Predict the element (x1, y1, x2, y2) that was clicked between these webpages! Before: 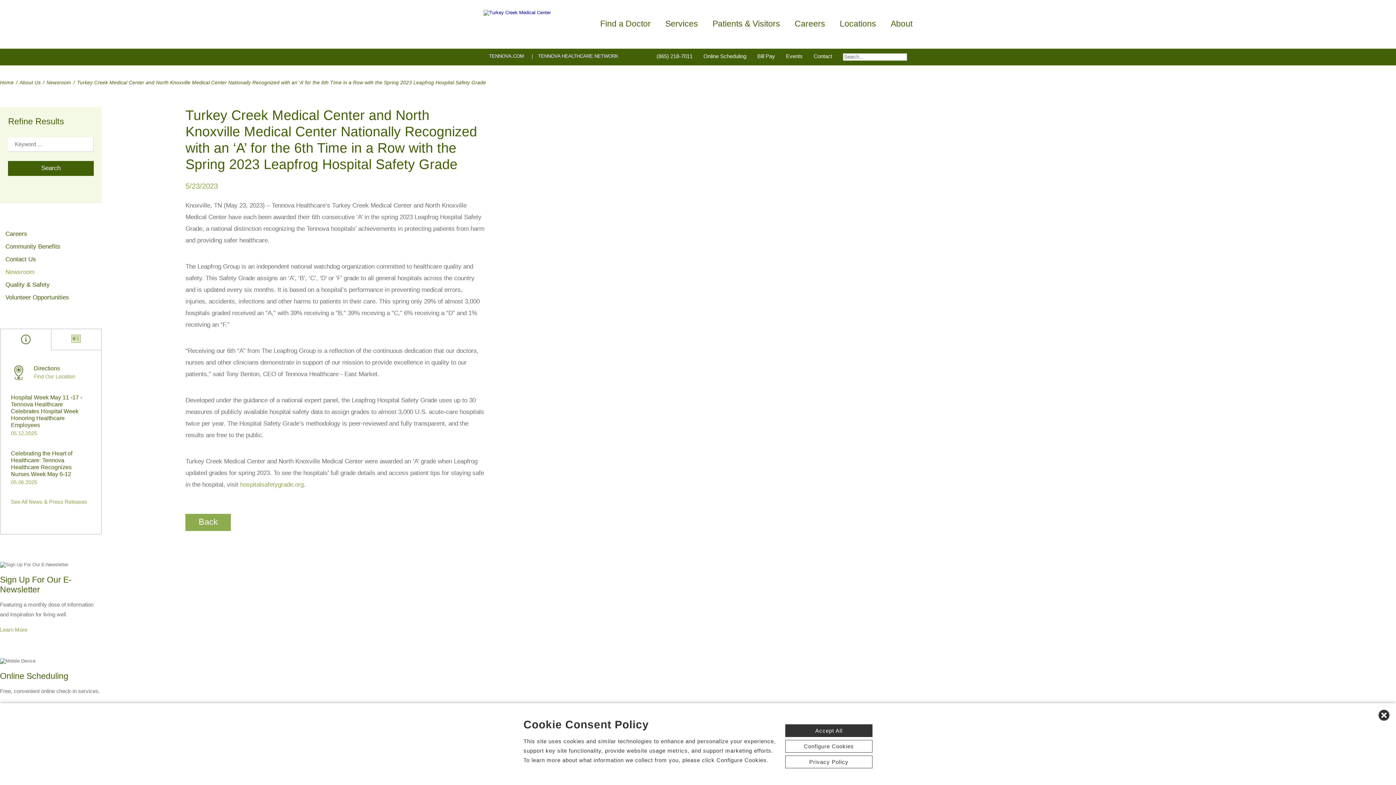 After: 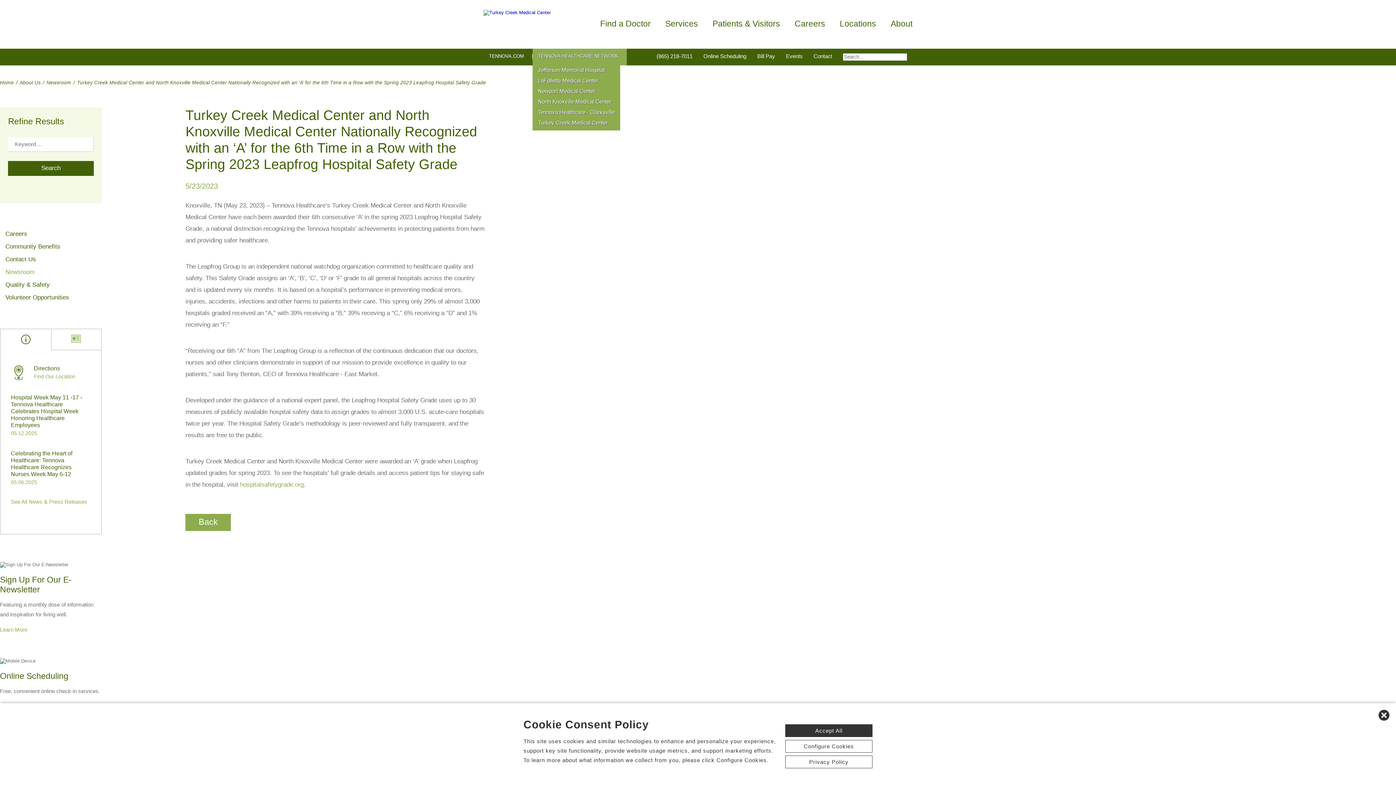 Action: bbox: (532, 48, 626, 65) label: TENNOVA HEALTHCARE NETWORK